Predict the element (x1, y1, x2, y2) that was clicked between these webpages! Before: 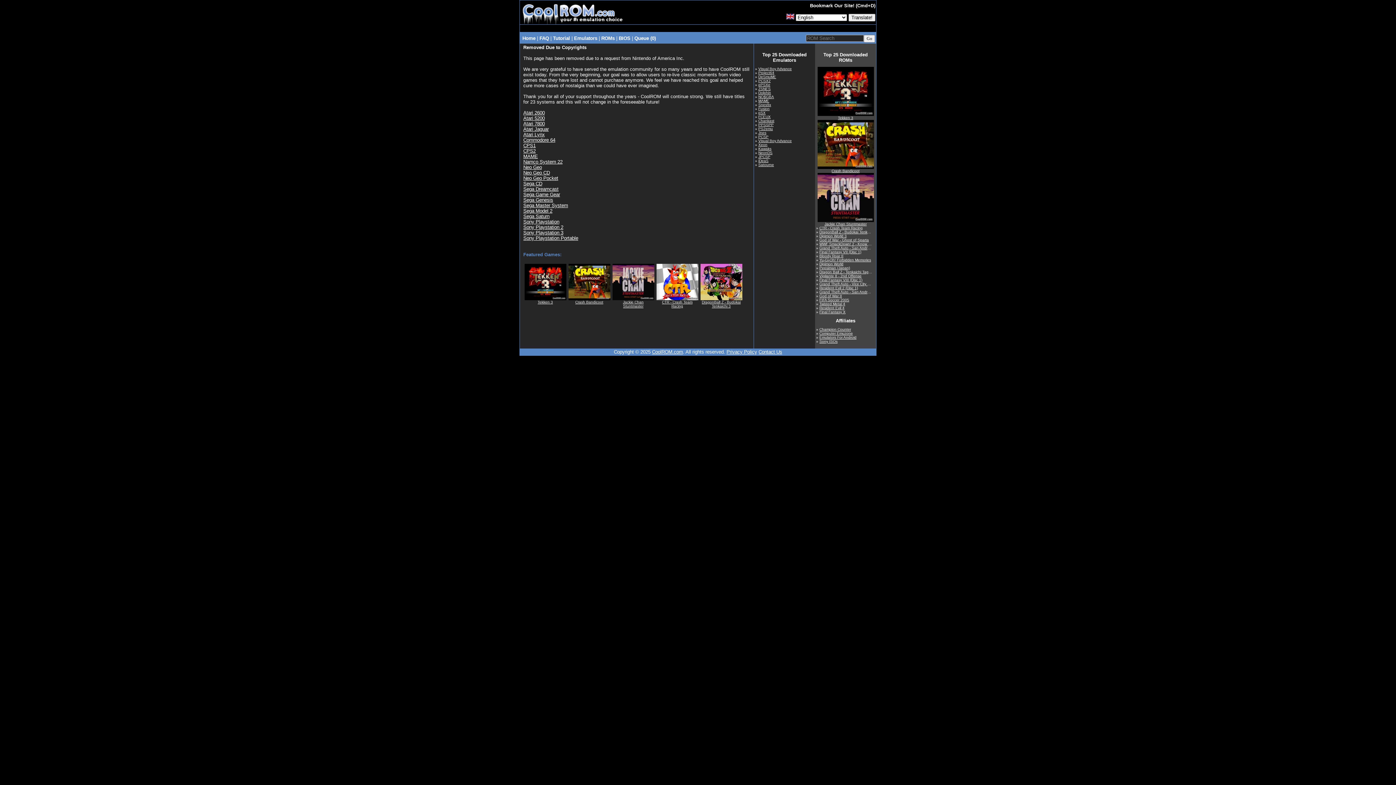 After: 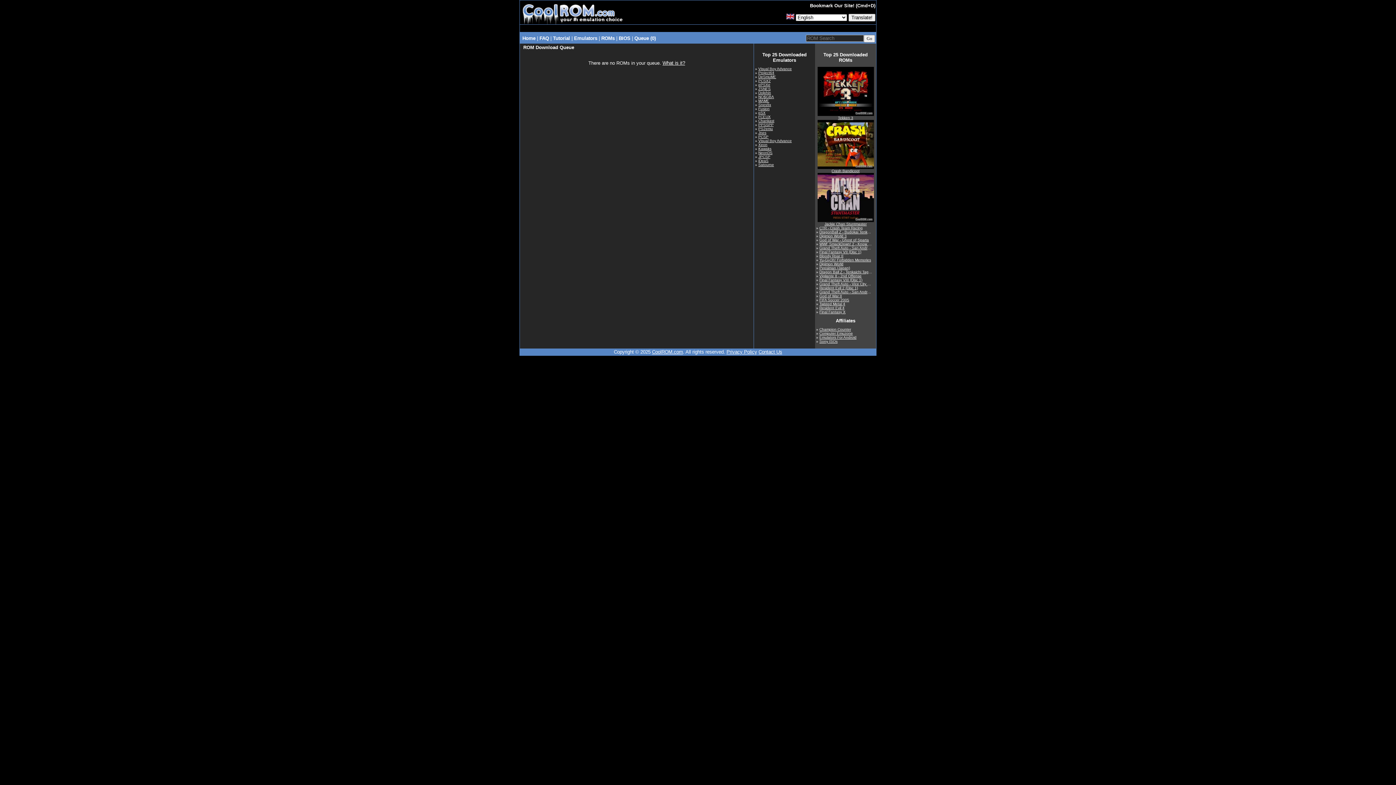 Action: bbox: (634, 35, 656, 41) label: Queue (0)